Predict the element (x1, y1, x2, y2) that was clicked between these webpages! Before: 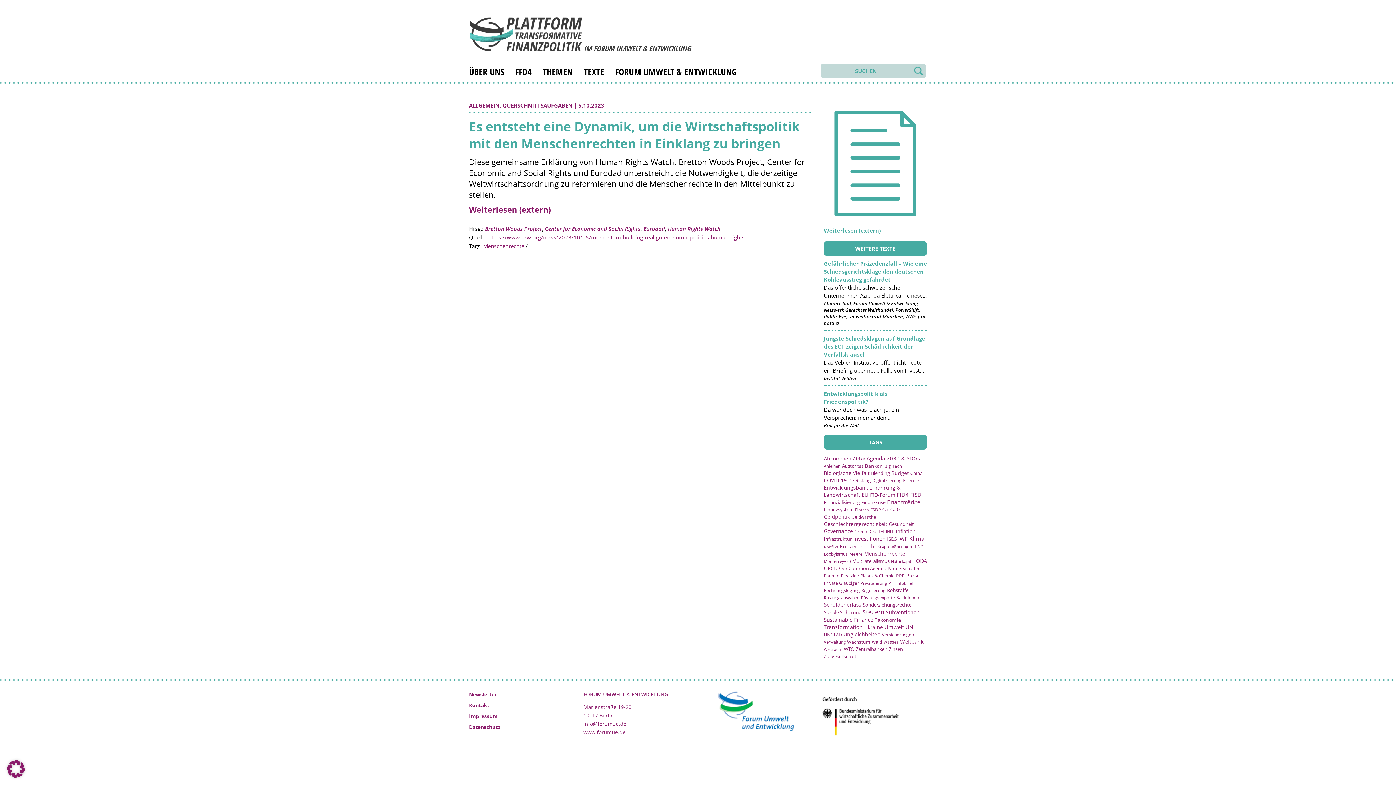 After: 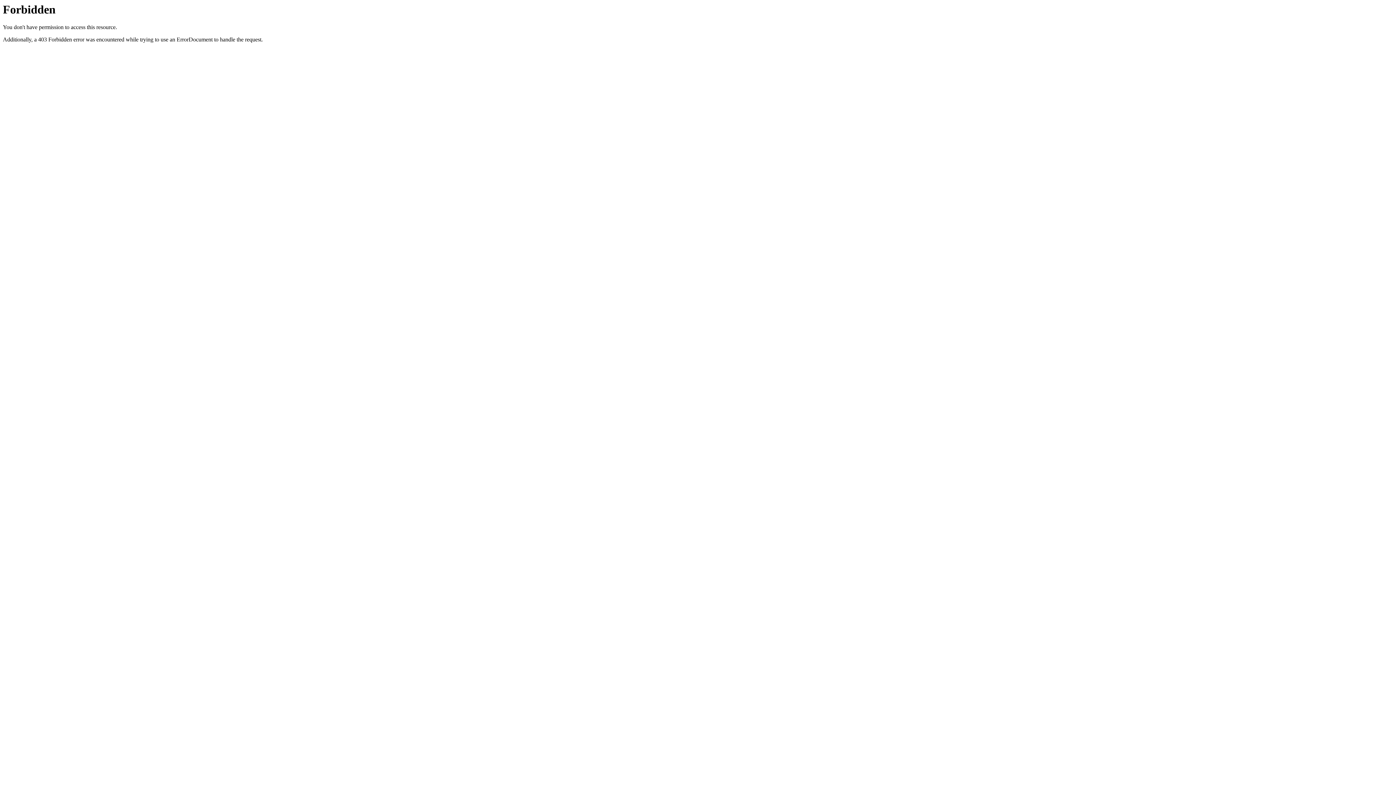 Action: label: FORUM UMWELT & ENTWICKLUNG bbox: (615, 65, 737, 77)